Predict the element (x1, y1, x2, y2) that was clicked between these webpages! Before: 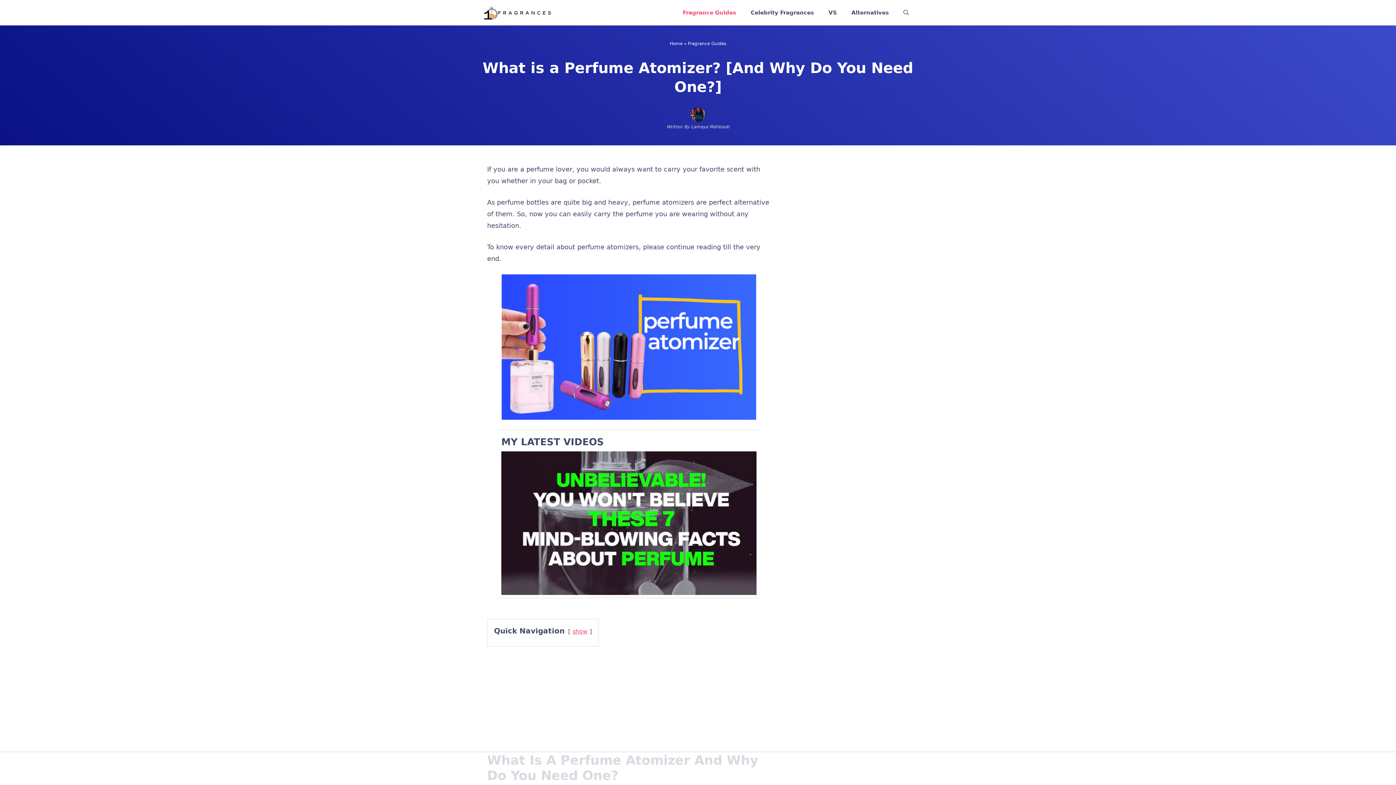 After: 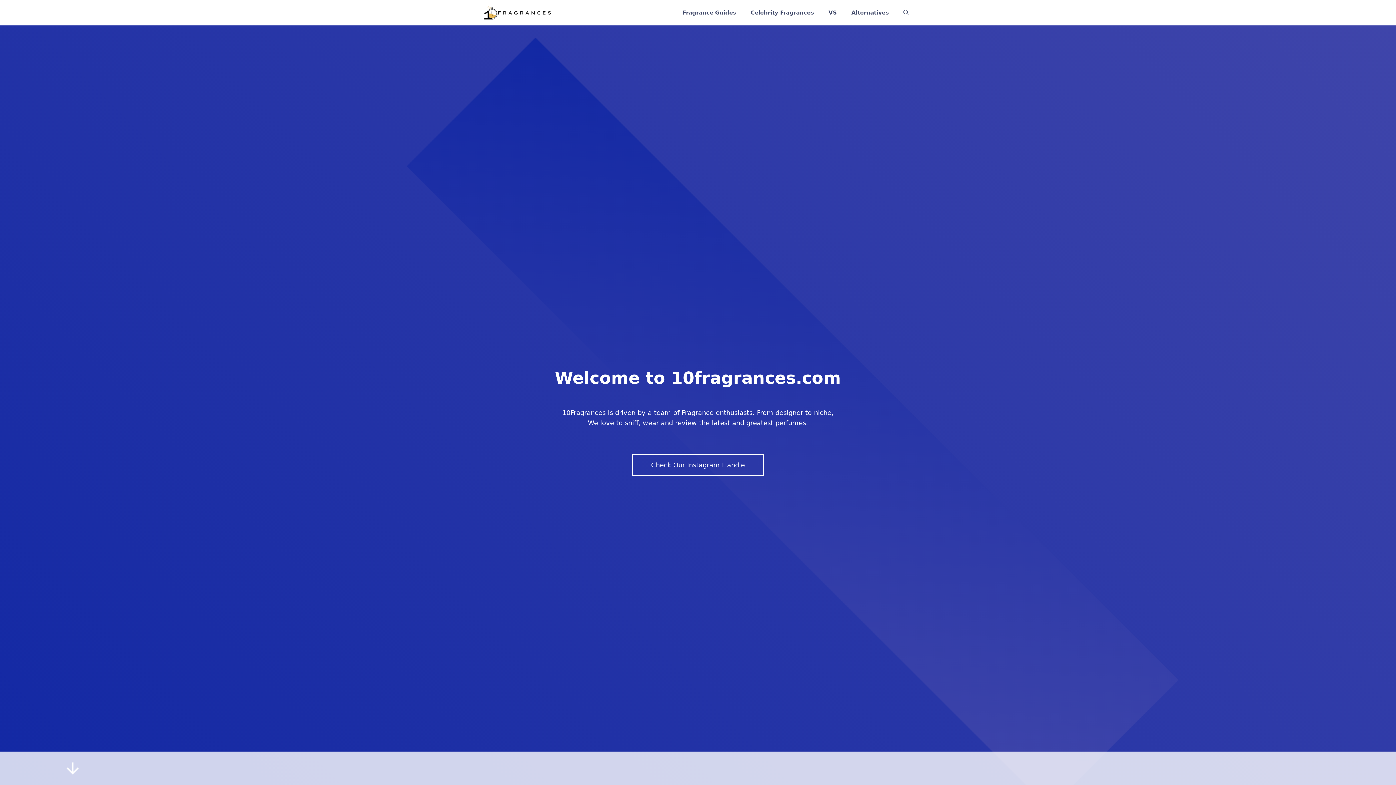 Action: label: Home bbox: (670, 41, 682, 46)